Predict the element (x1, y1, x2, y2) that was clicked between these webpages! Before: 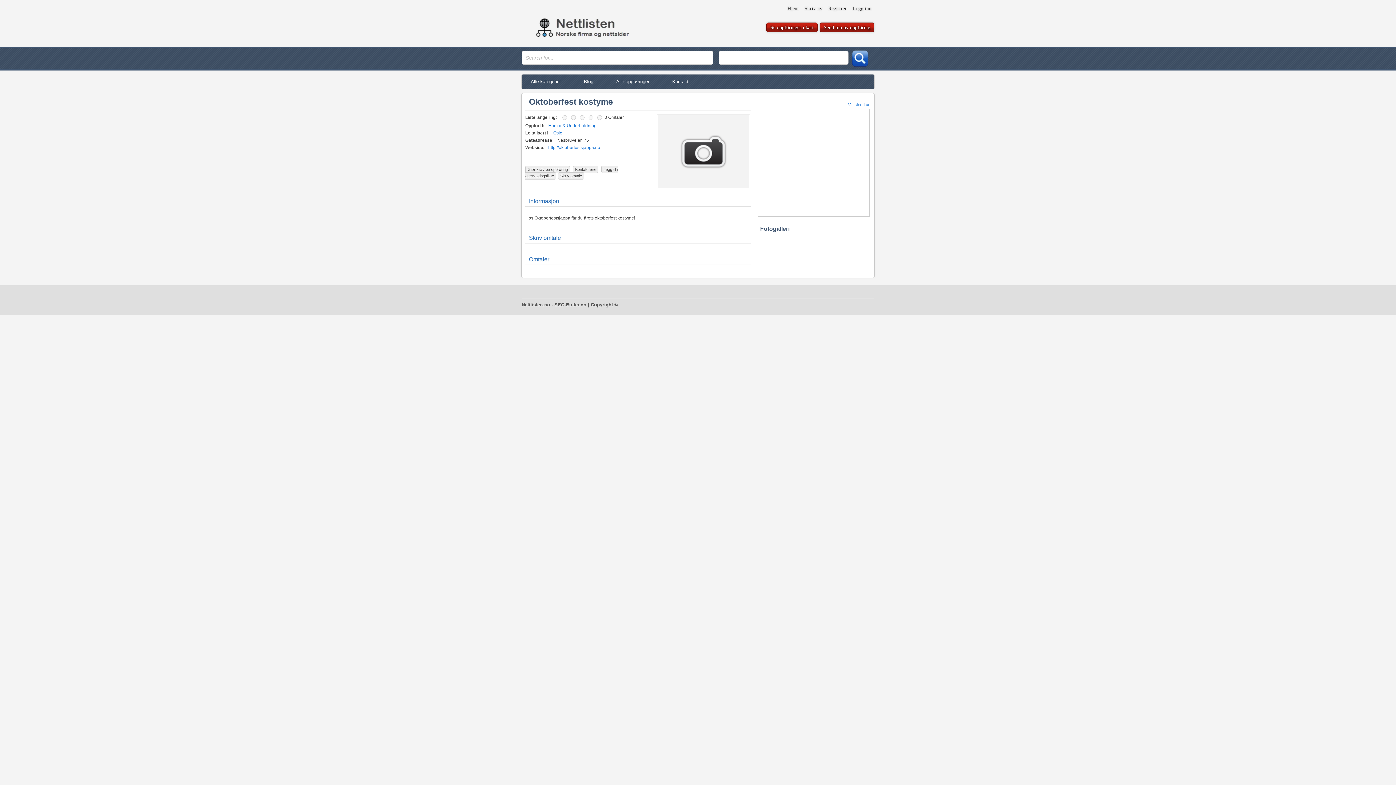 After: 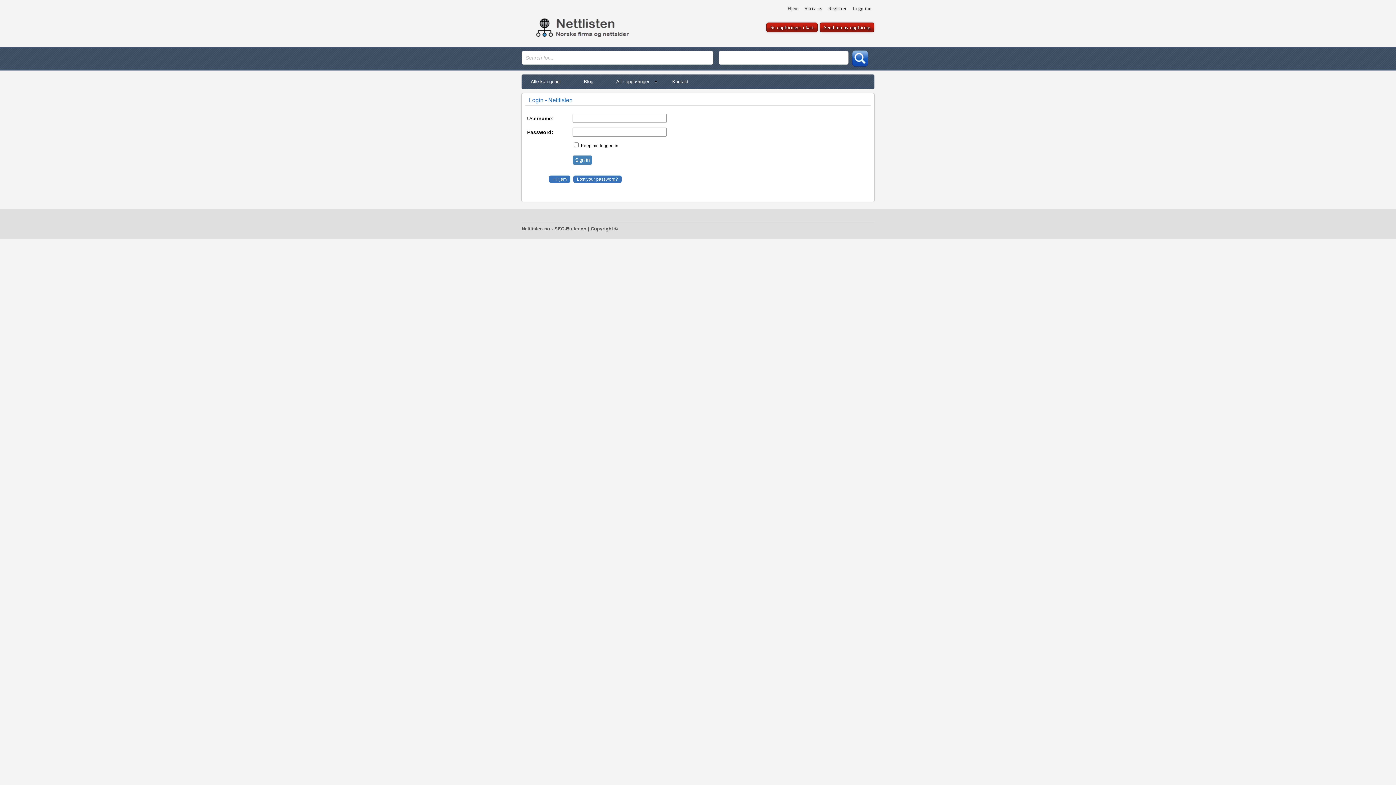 Action: bbox: (801, 3, 825, 13) label: Skriv ny